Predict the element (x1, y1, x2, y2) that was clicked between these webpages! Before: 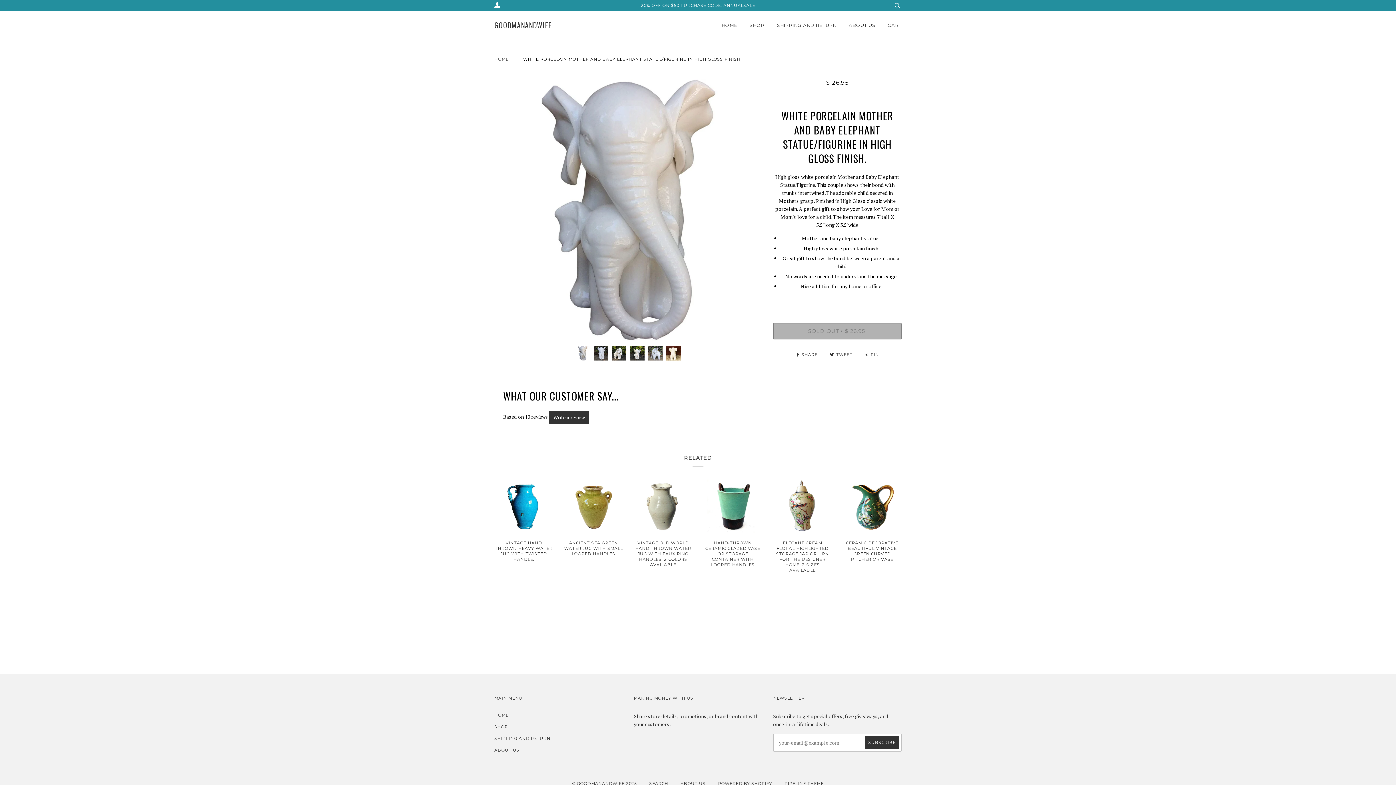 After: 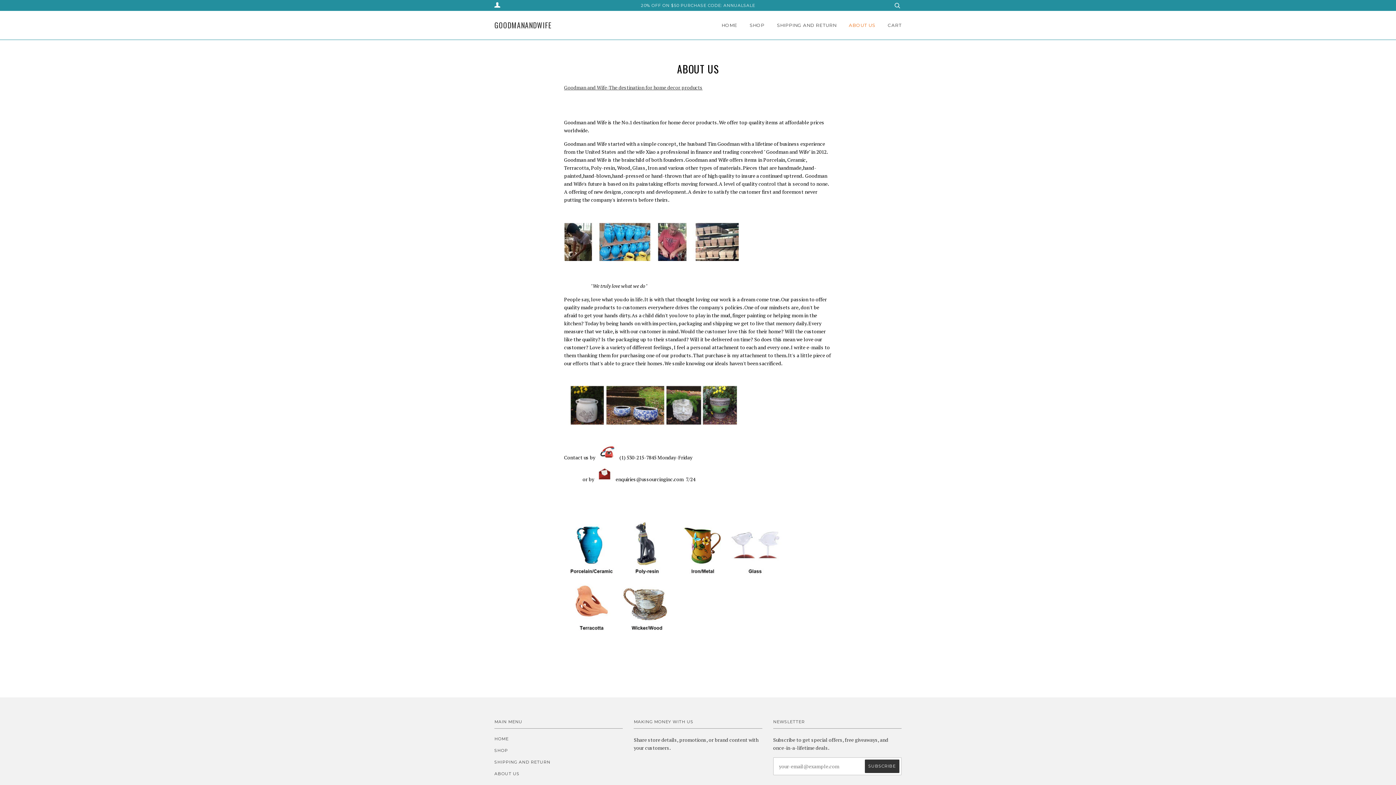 Action: bbox: (680, 781, 705, 786) label: ABOUT US